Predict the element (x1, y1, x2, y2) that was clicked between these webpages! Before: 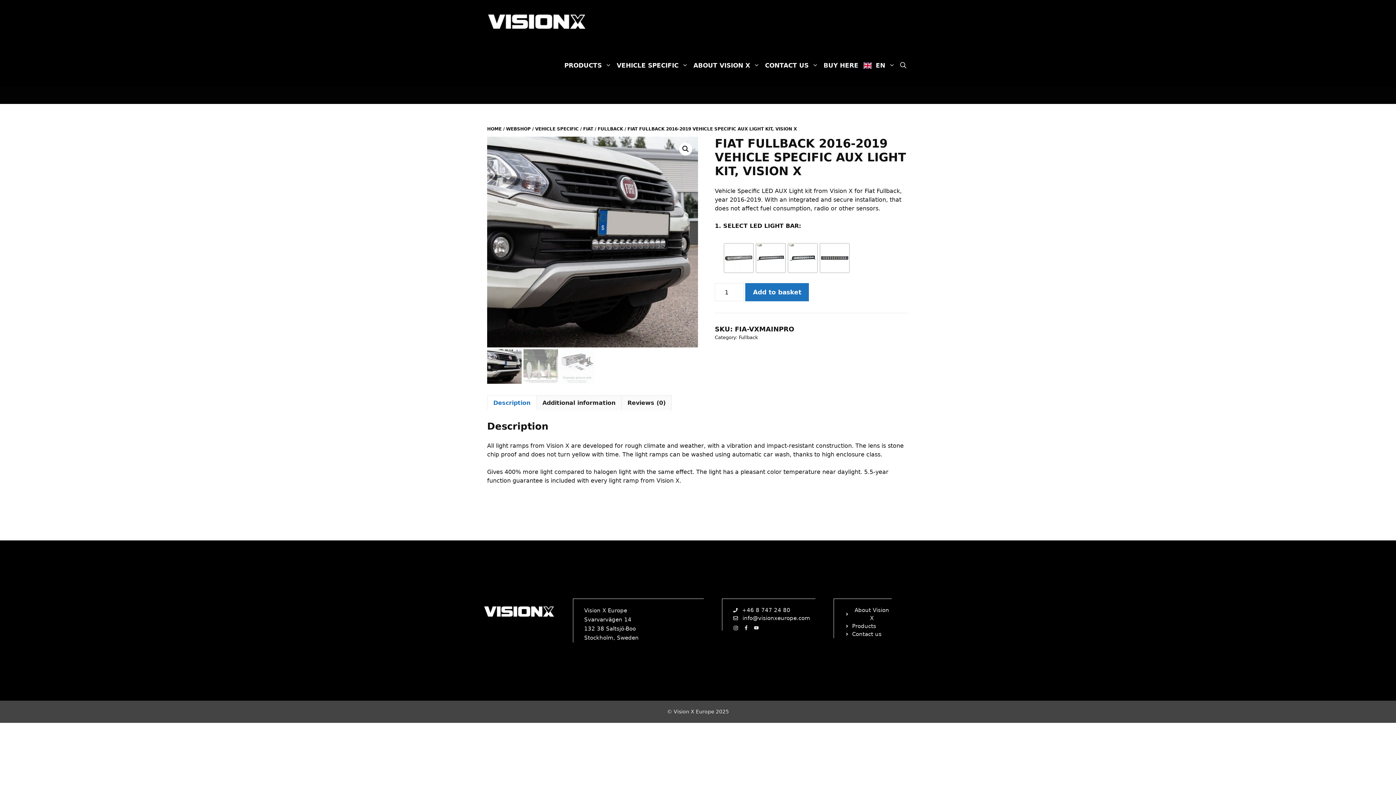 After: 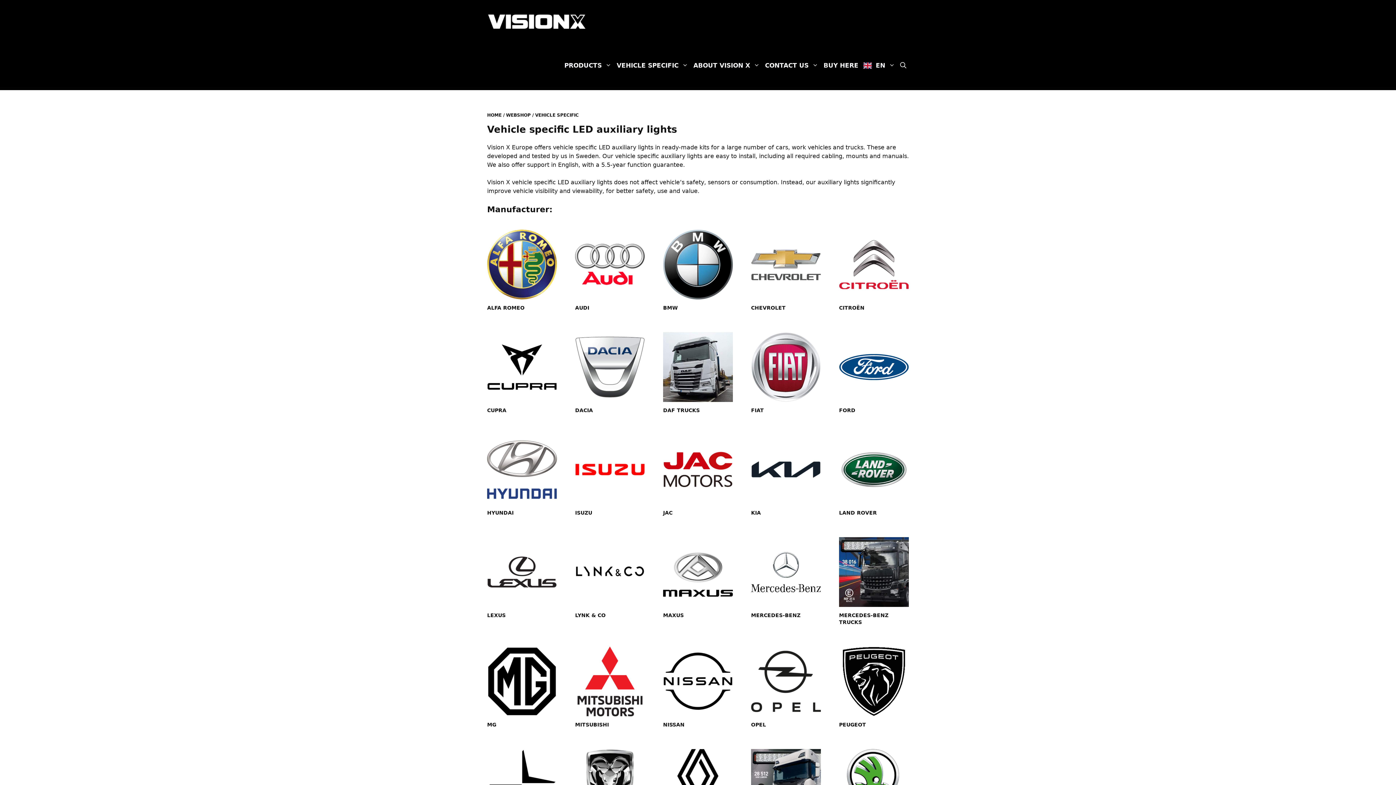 Action: label: VEHICLE SPECIFIC bbox: (535, 126, 578, 131)